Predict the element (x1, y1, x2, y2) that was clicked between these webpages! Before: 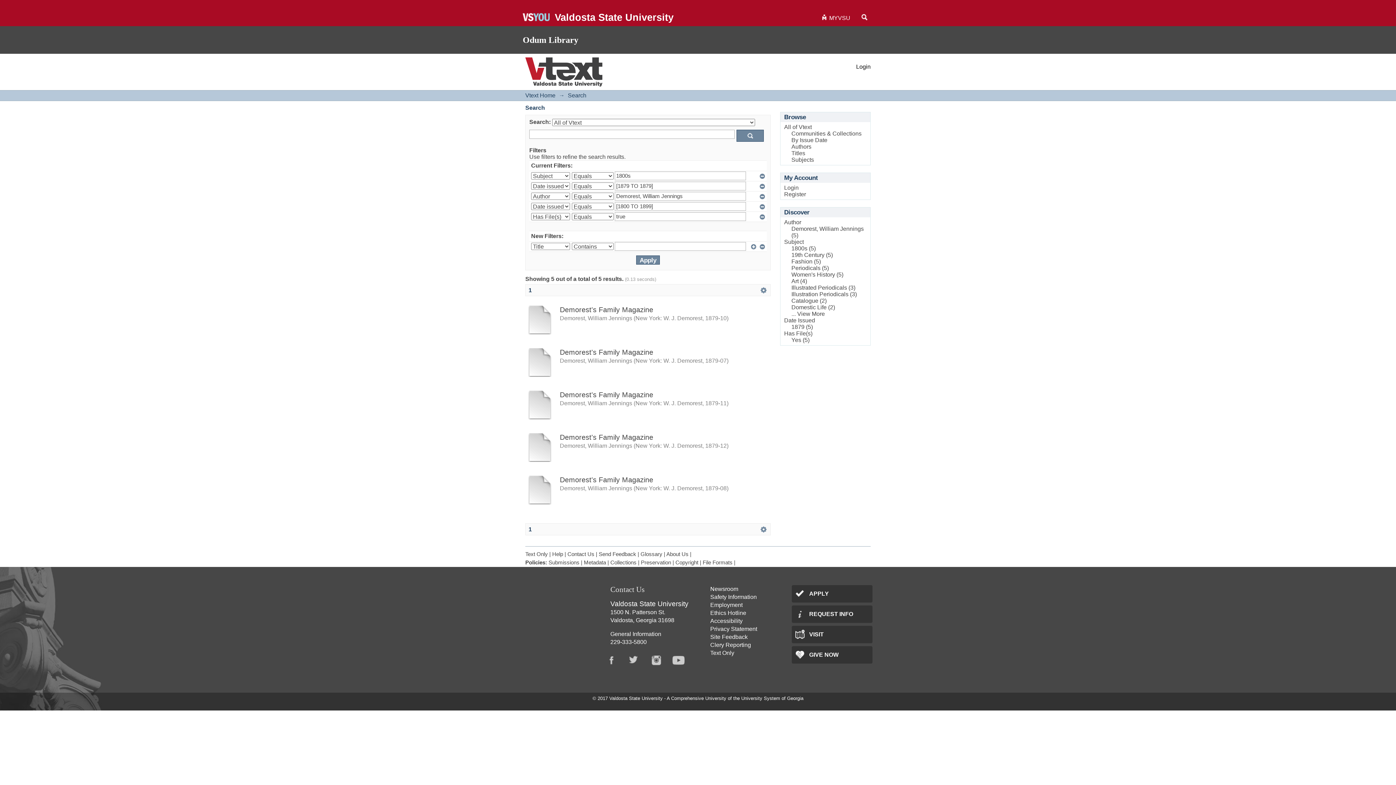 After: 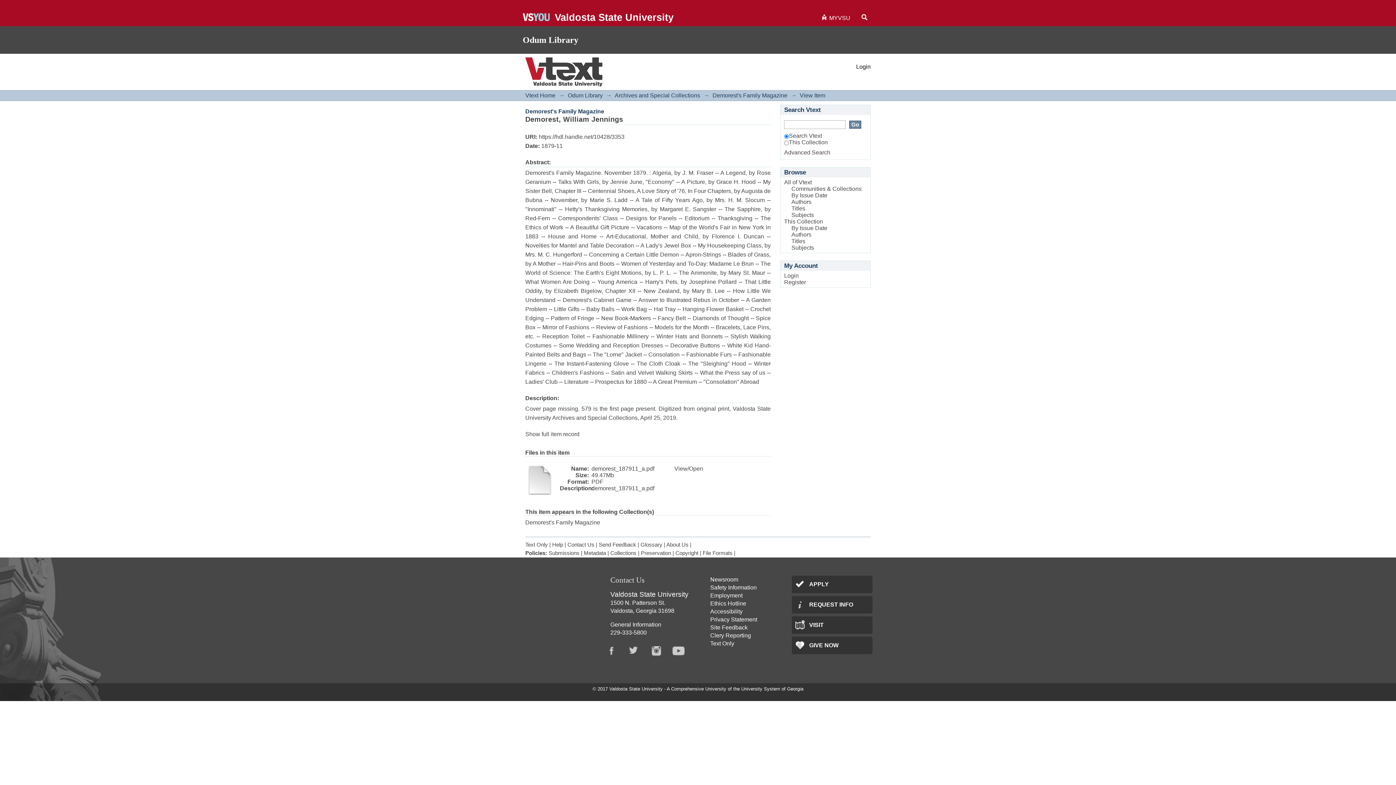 Action: bbox: (525, 414, 554, 420)